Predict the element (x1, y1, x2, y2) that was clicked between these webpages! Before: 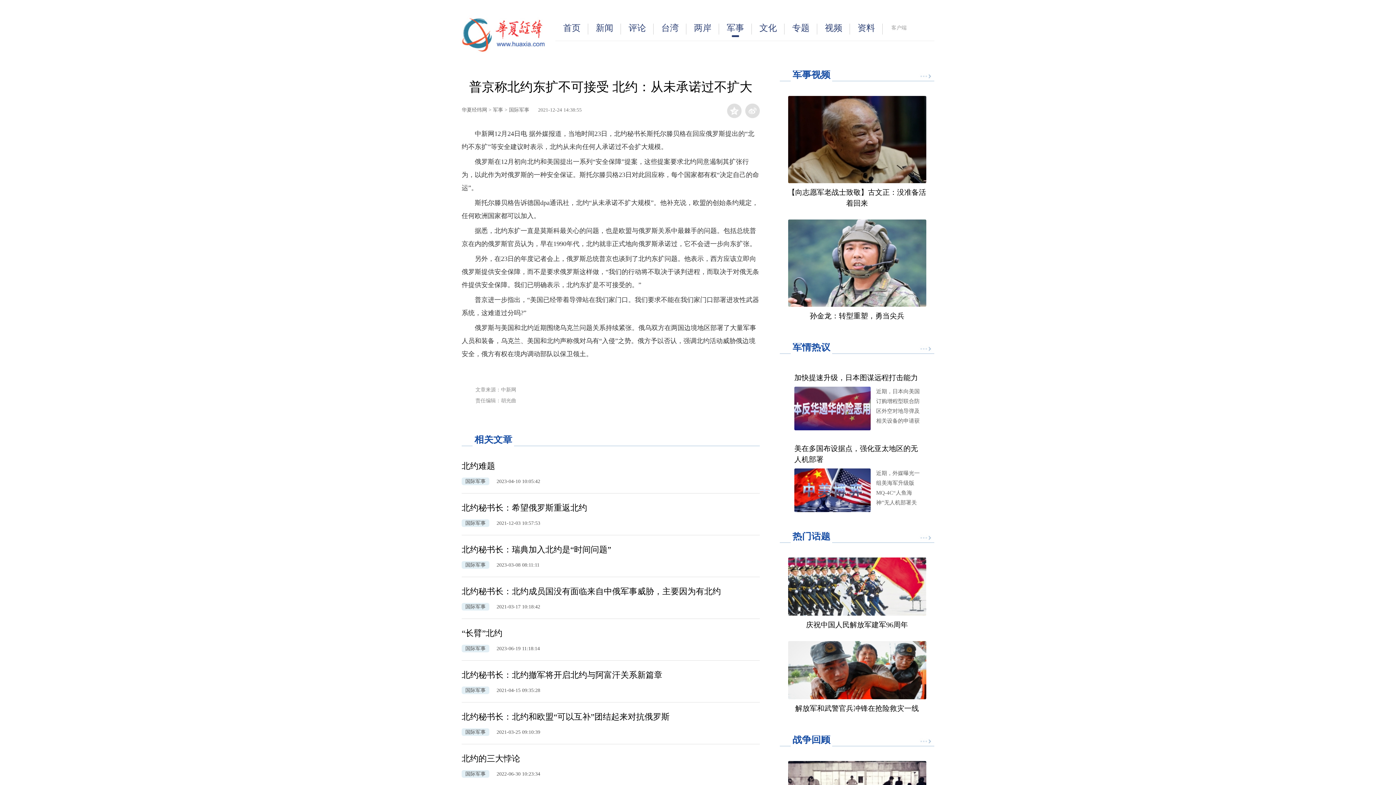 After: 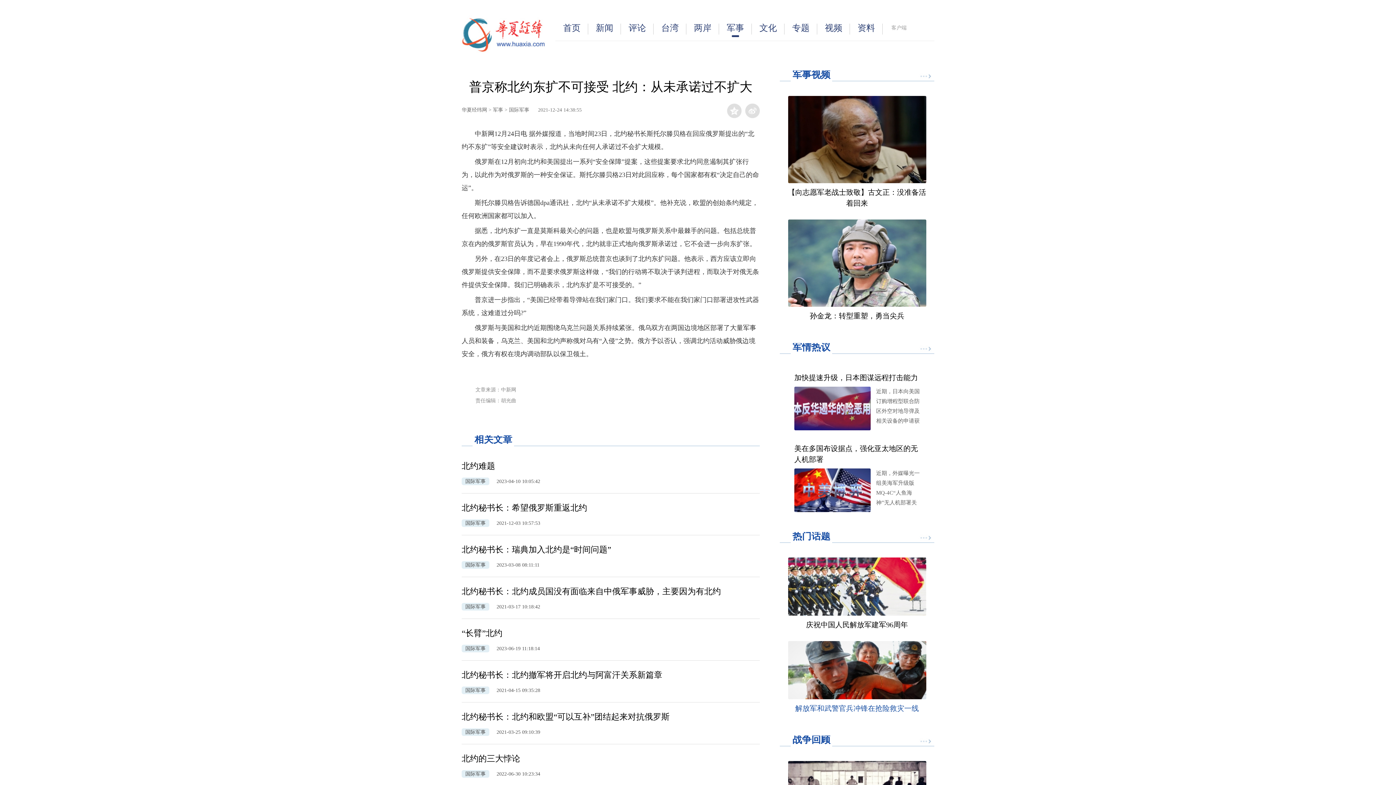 Action: label: 解放军和武警官兵冲锋在抢险救灾一线 bbox: (795, 704, 919, 712)